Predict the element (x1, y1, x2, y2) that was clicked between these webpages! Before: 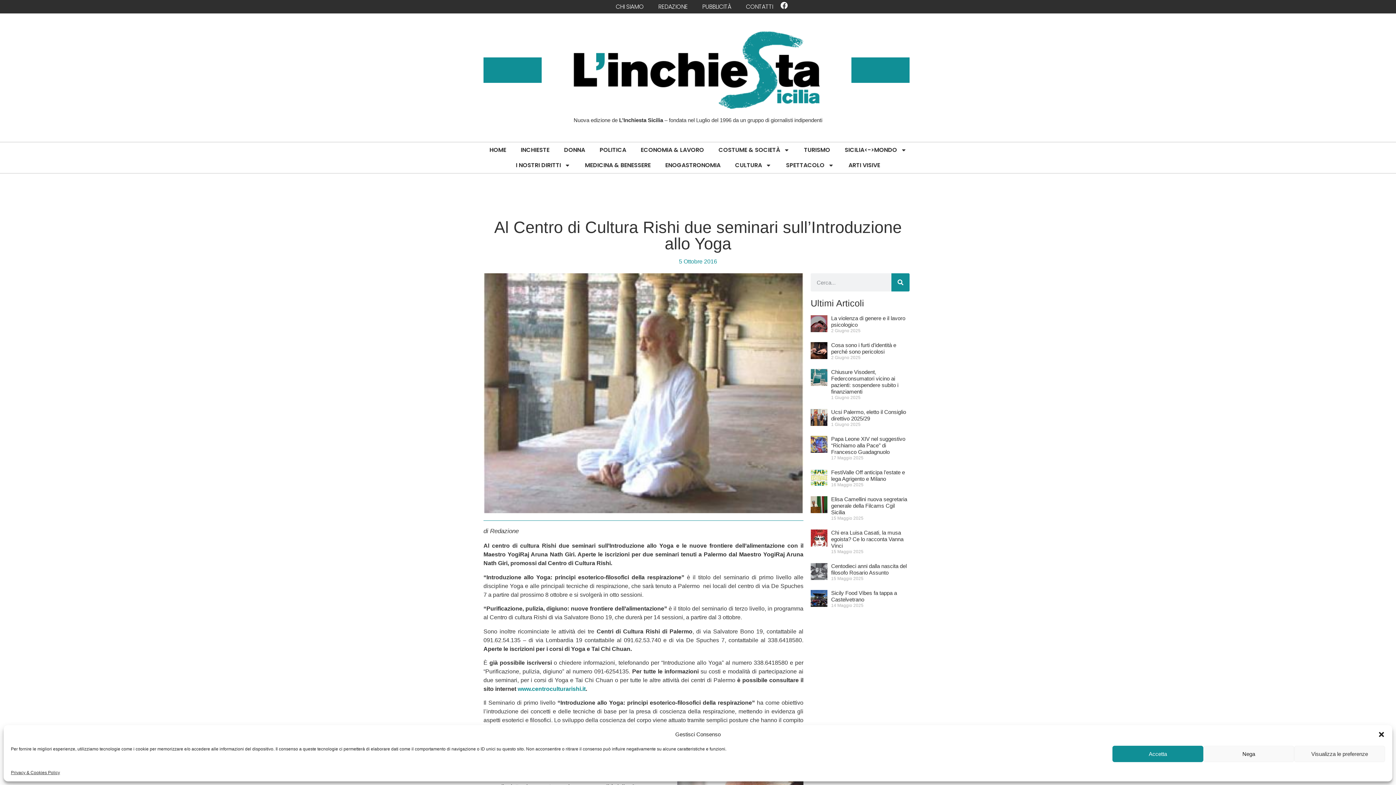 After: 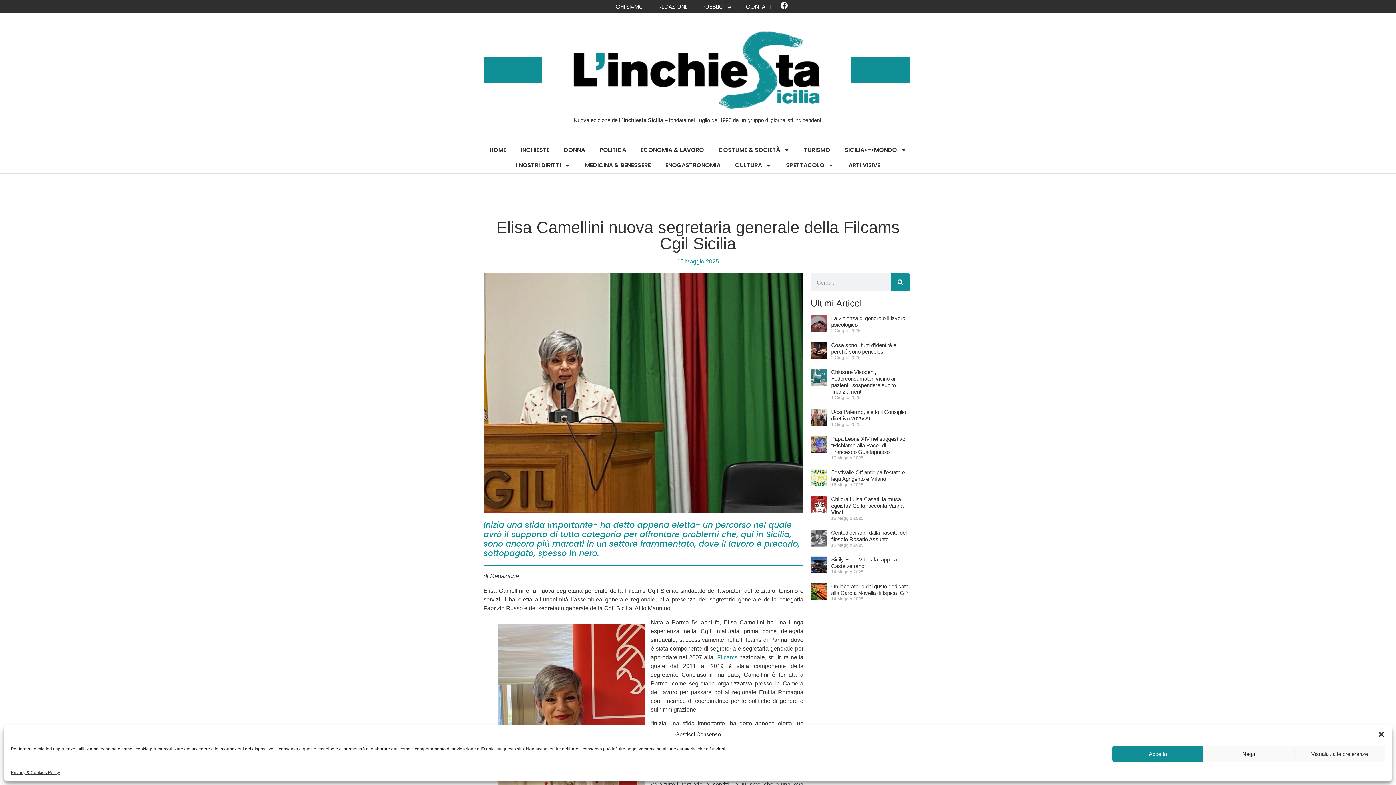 Action: label: Elisa Camellini nuova segretaria generale della Filcams Cgil Sicilia bbox: (831, 496, 907, 515)